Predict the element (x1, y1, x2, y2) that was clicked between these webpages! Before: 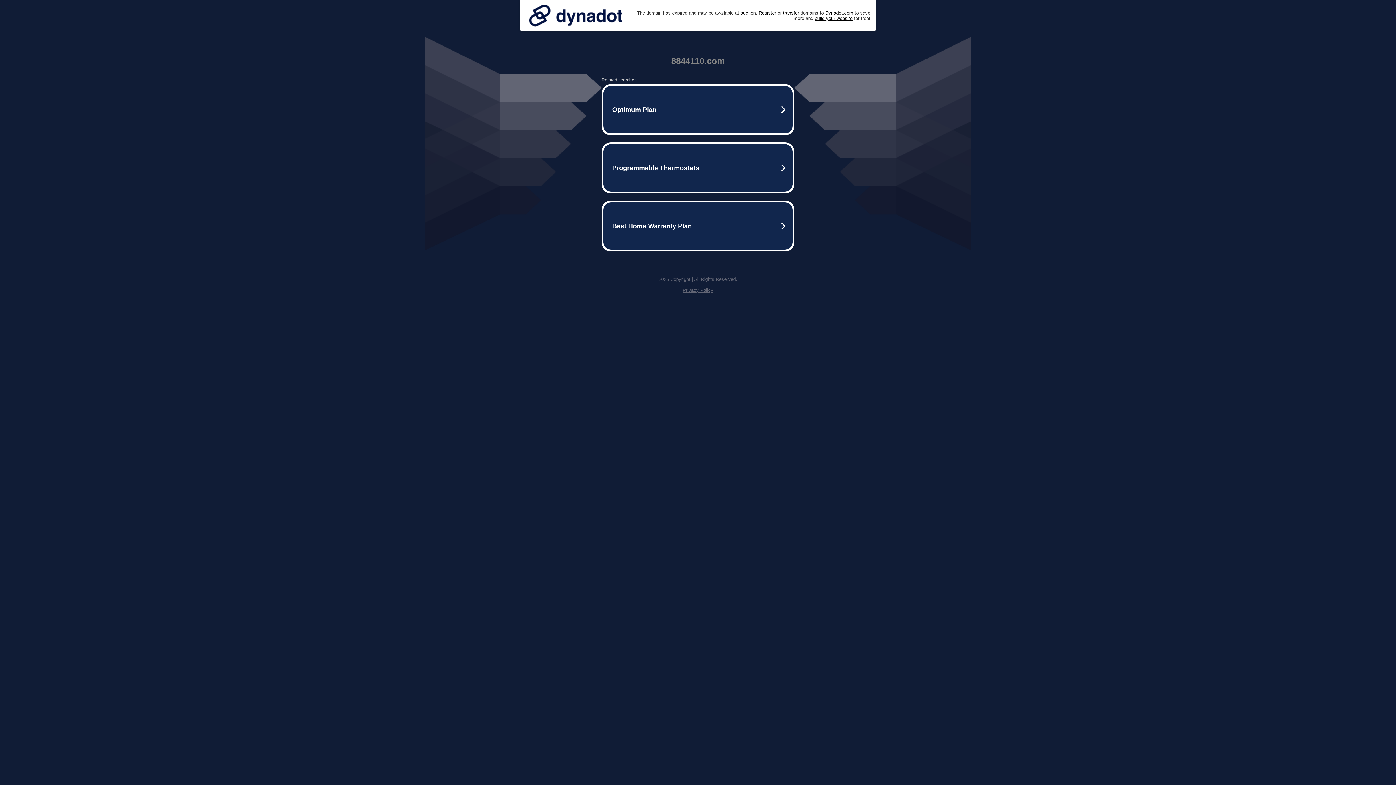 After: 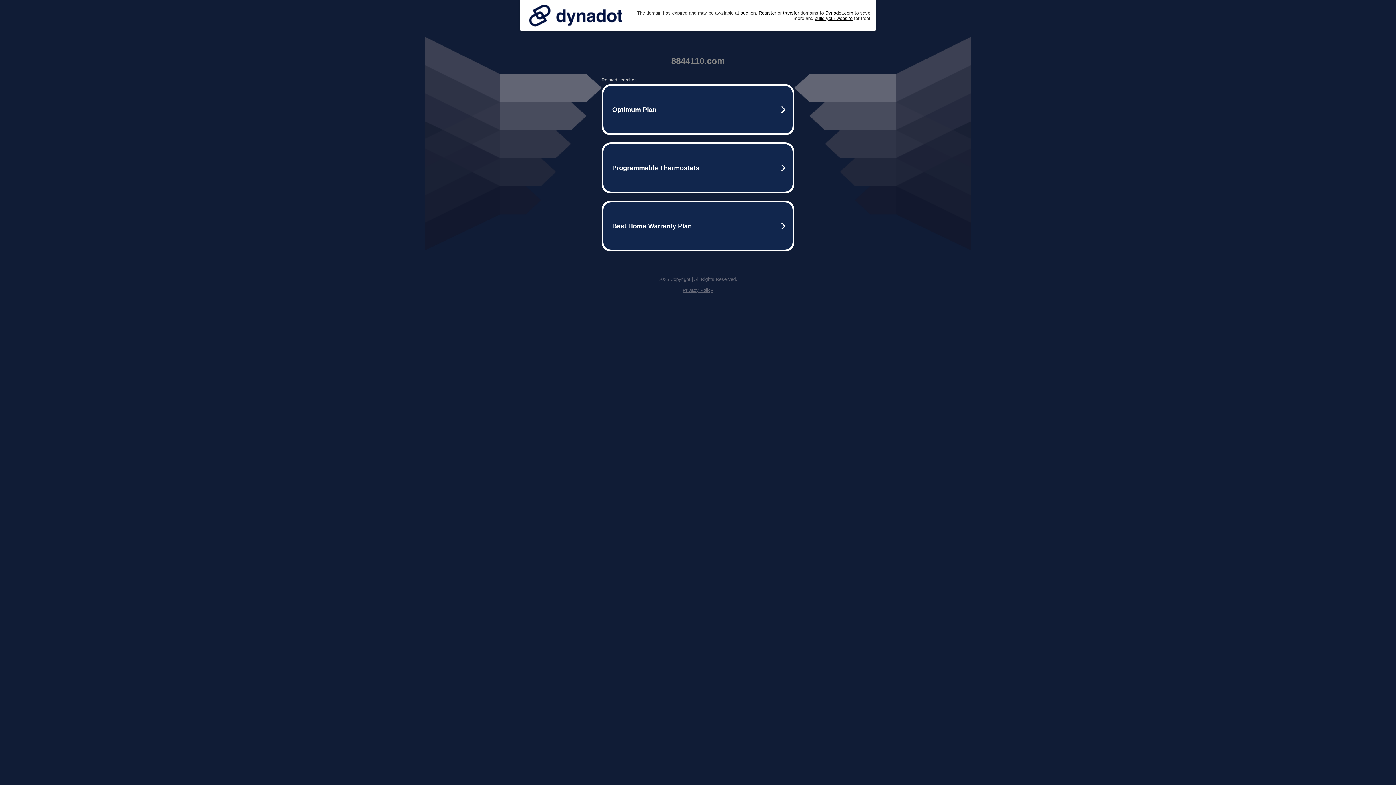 Action: bbox: (682, 287, 713, 293) label: Privacy Policy